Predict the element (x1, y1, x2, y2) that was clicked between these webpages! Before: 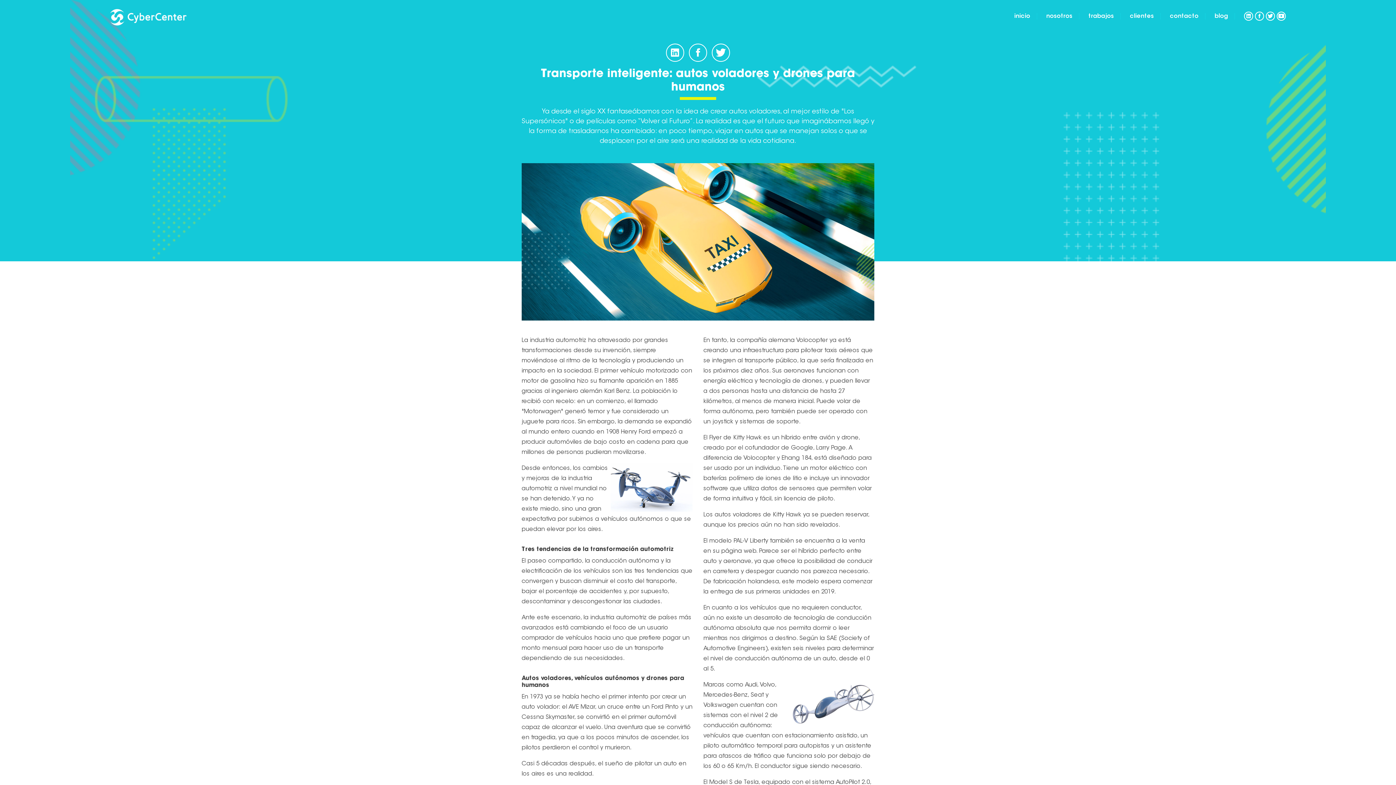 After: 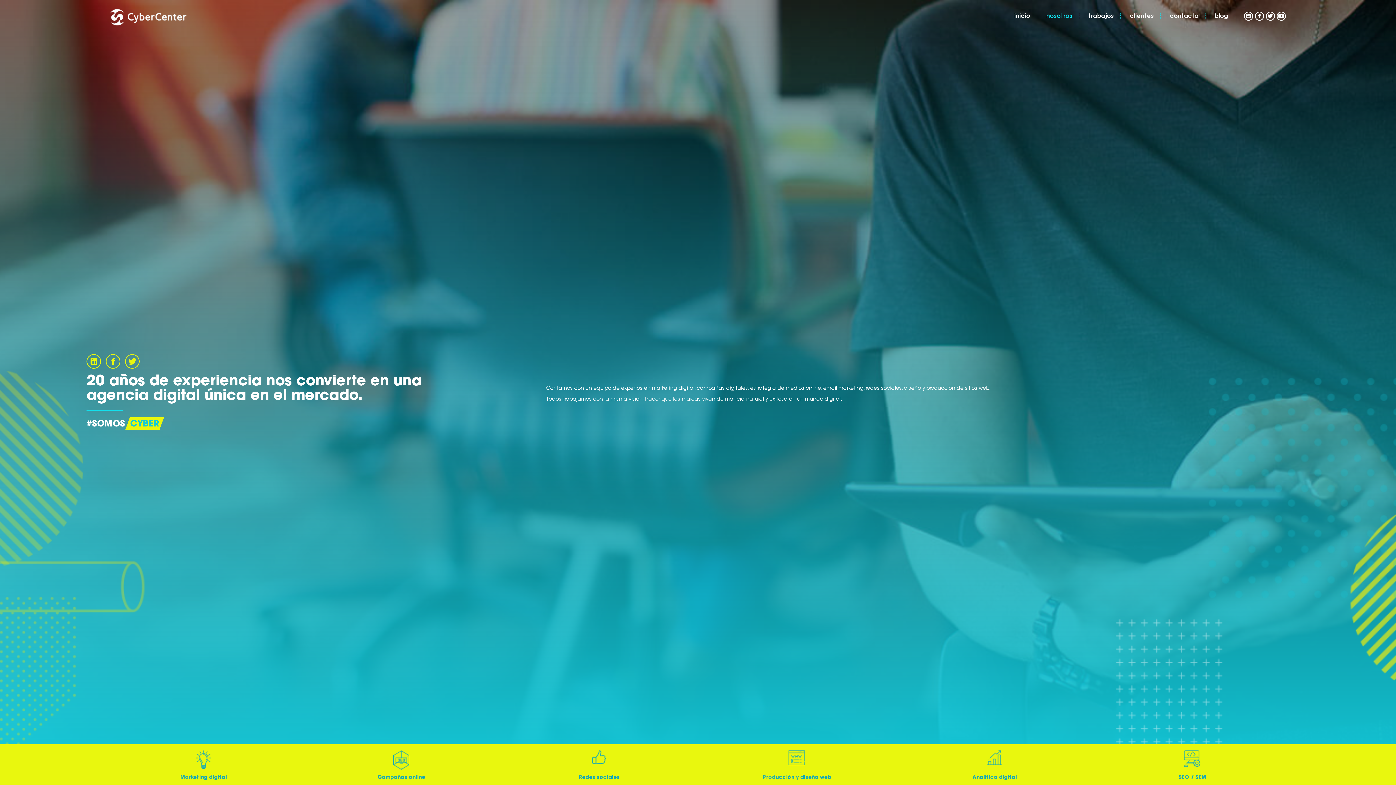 Action: bbox: (1046, 13, 1079, 19) label: nosotros